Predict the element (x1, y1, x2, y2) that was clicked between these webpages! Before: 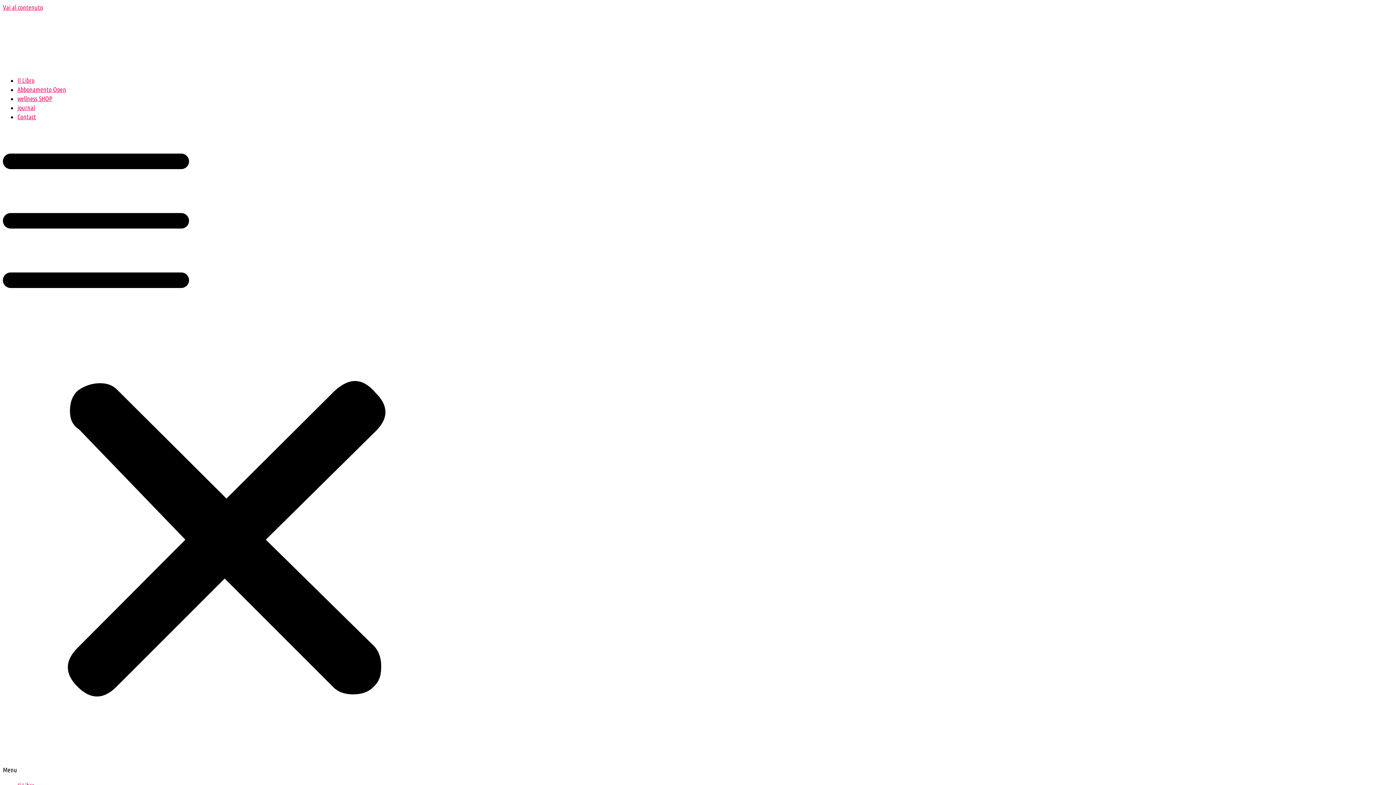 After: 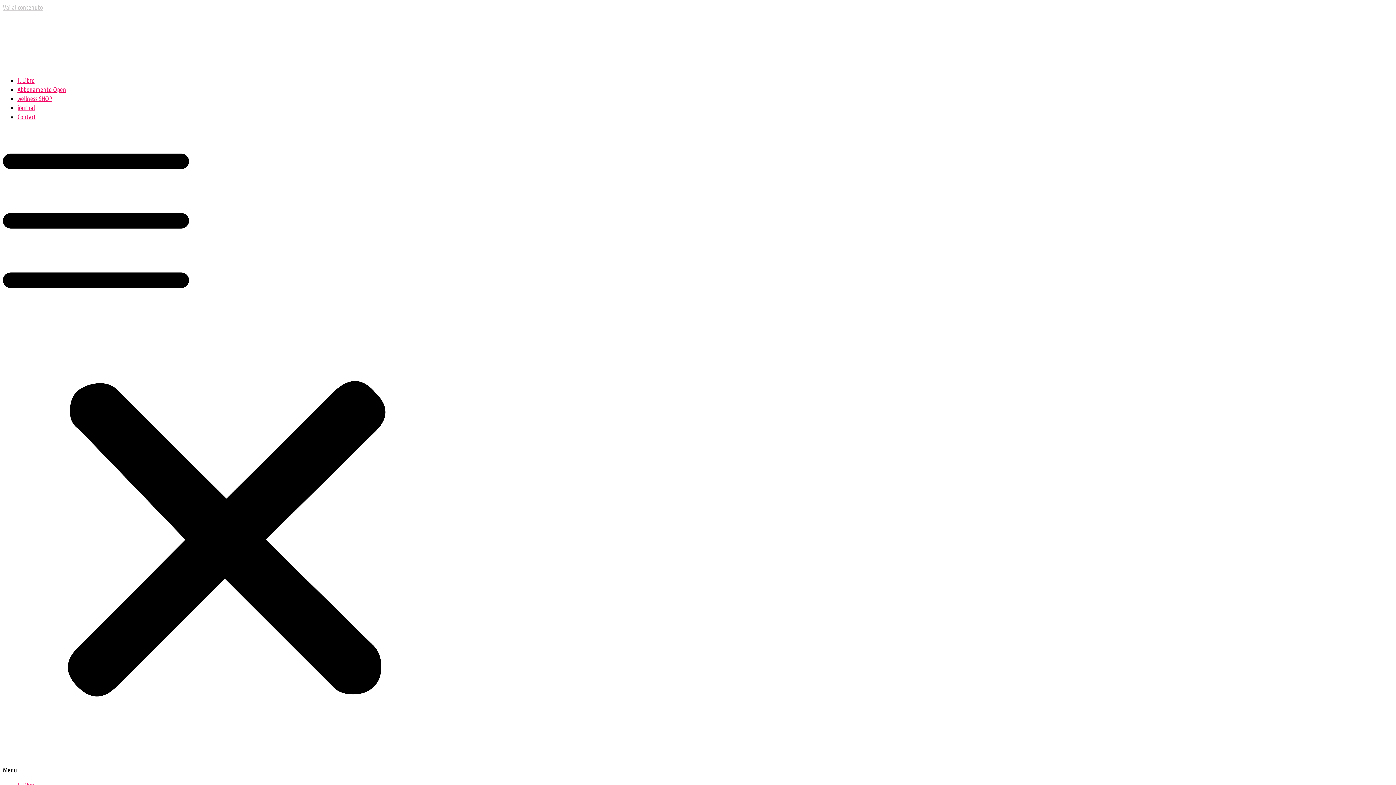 Action: bbox: (2, 3, 42, 10) label: Vai al contenuto